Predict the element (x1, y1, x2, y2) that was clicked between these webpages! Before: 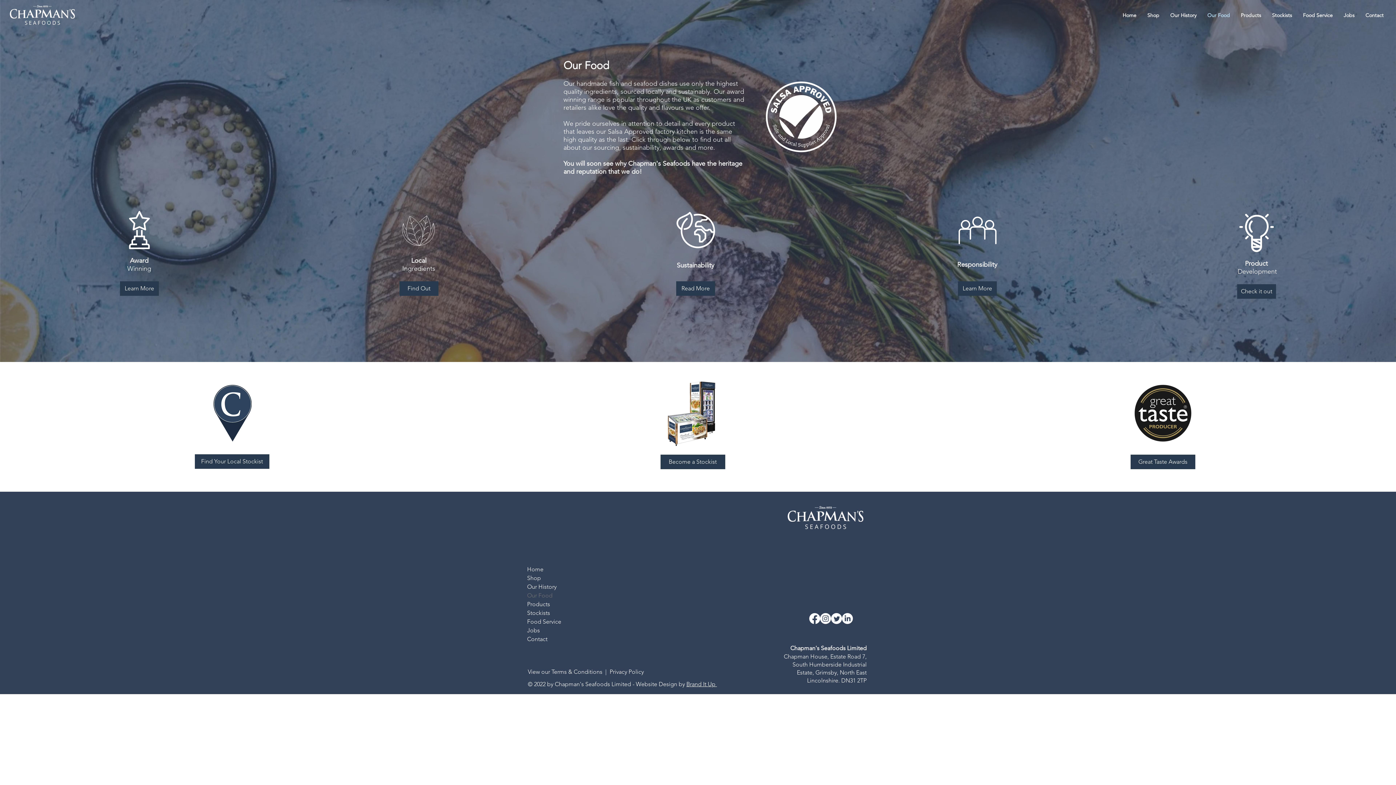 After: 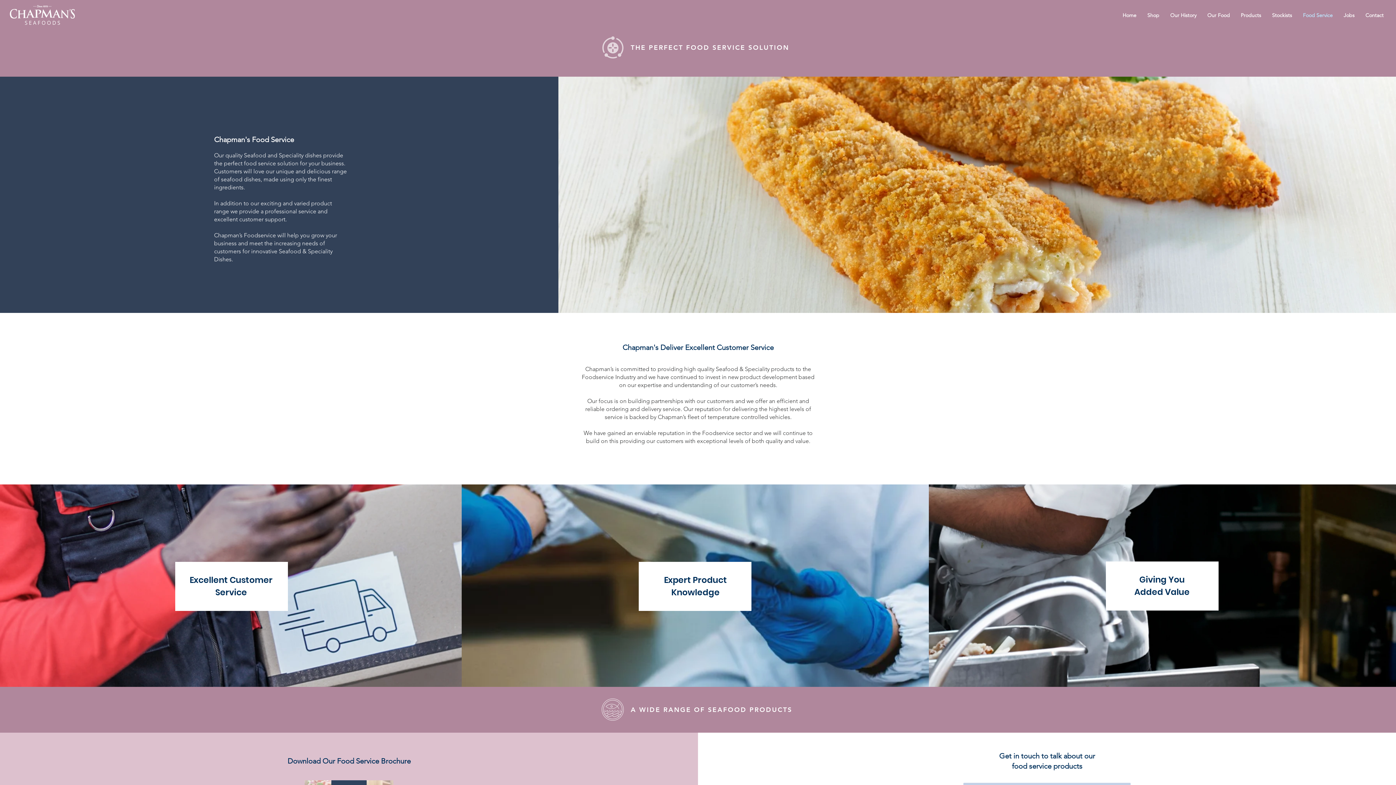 Action: label: Food Service bbox: (1297, 11, 1338, 19)